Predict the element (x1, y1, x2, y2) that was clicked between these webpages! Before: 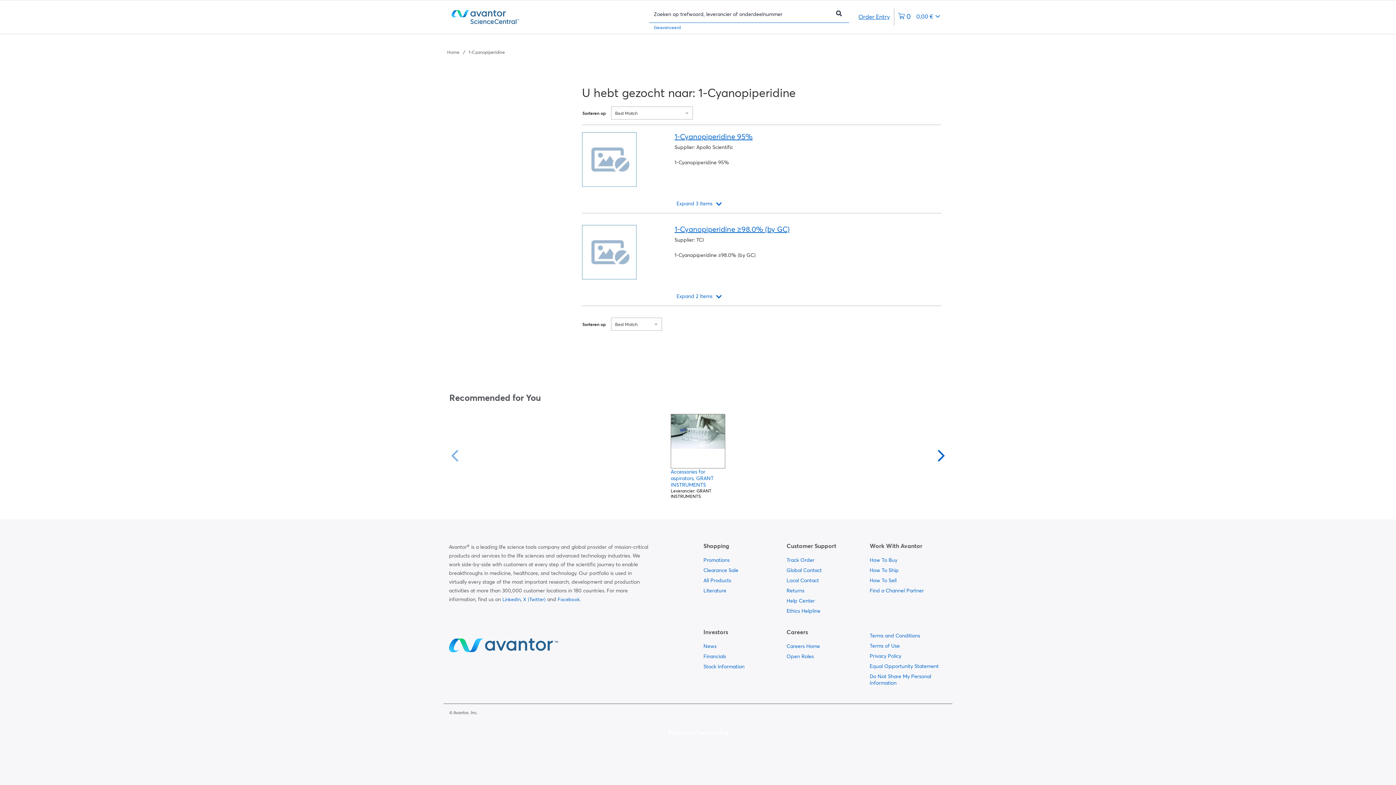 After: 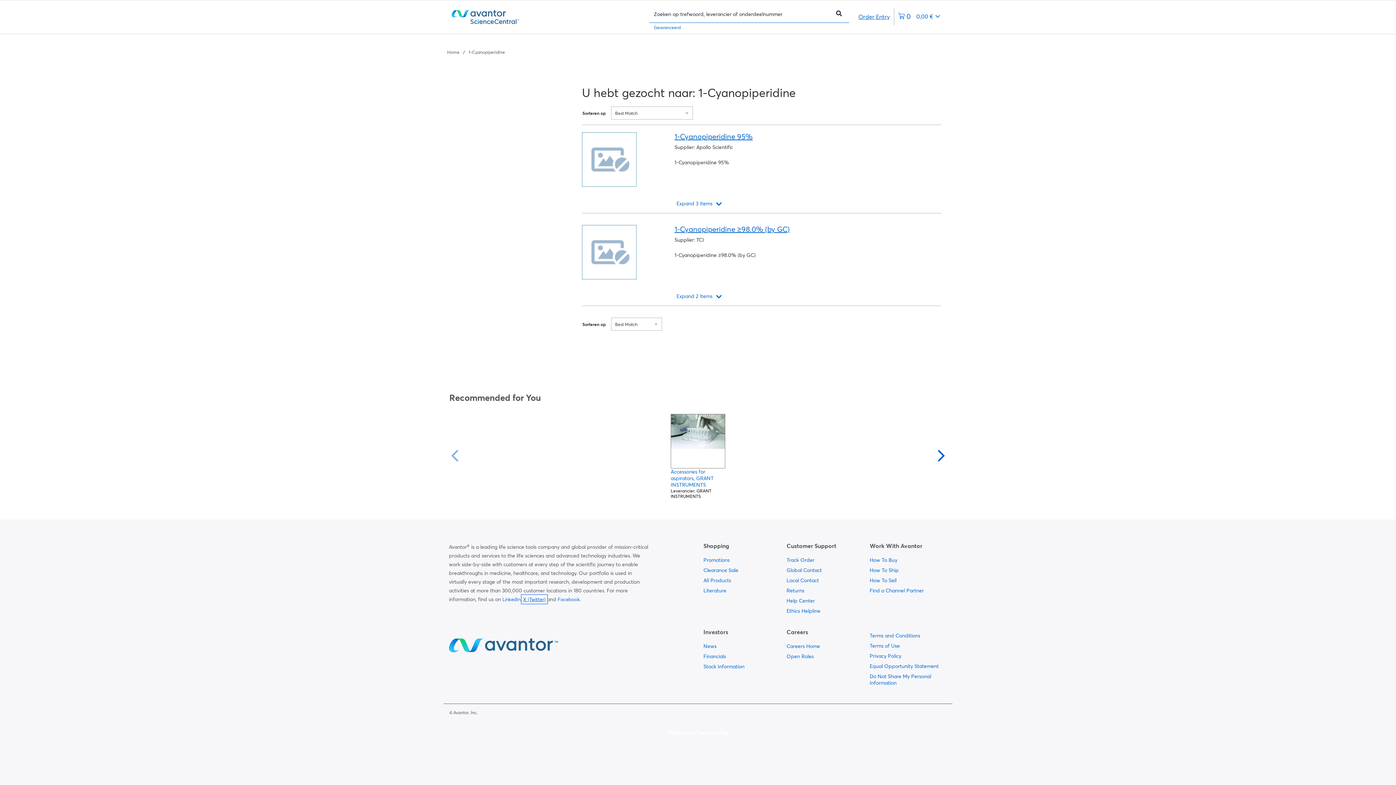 Action: label: X (Twitter) bbox: (523, 596, 545, 602)